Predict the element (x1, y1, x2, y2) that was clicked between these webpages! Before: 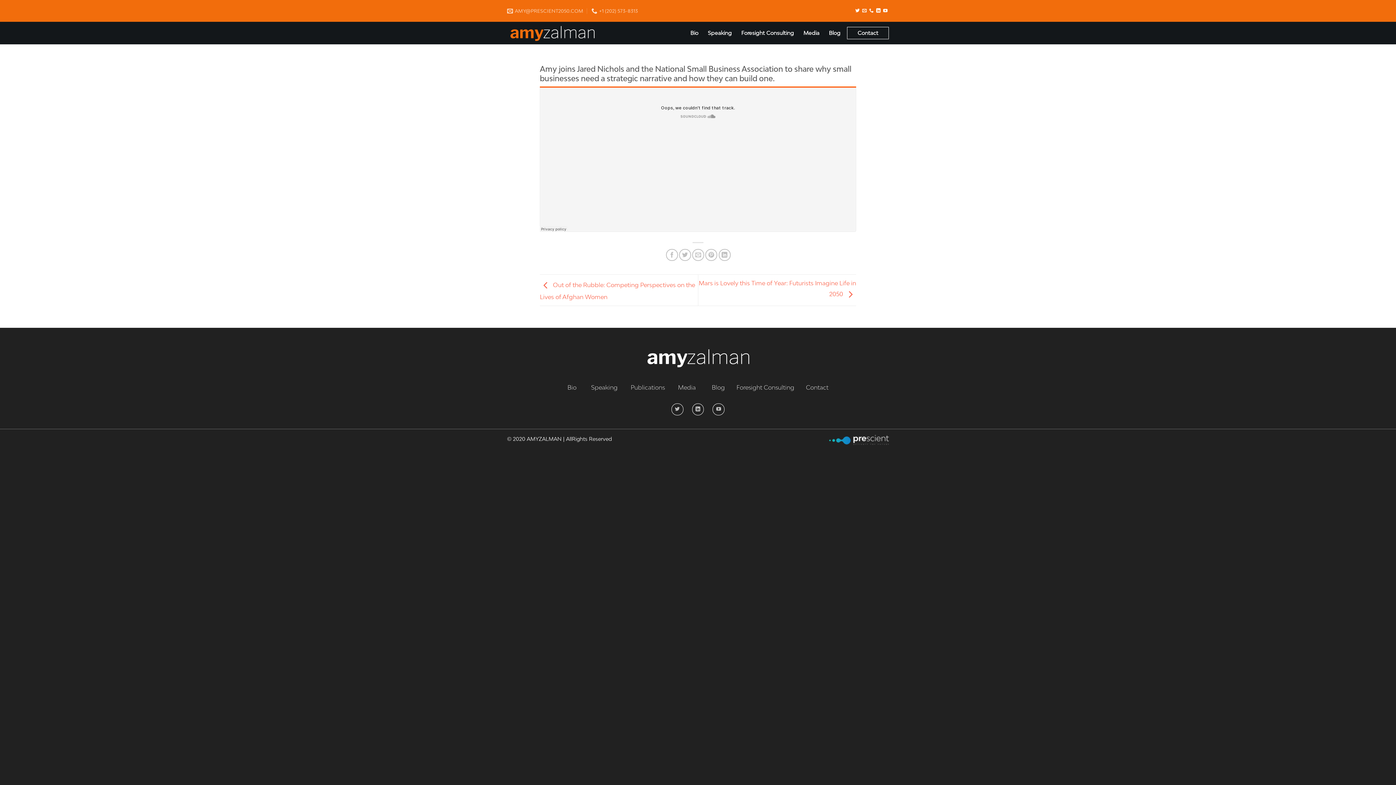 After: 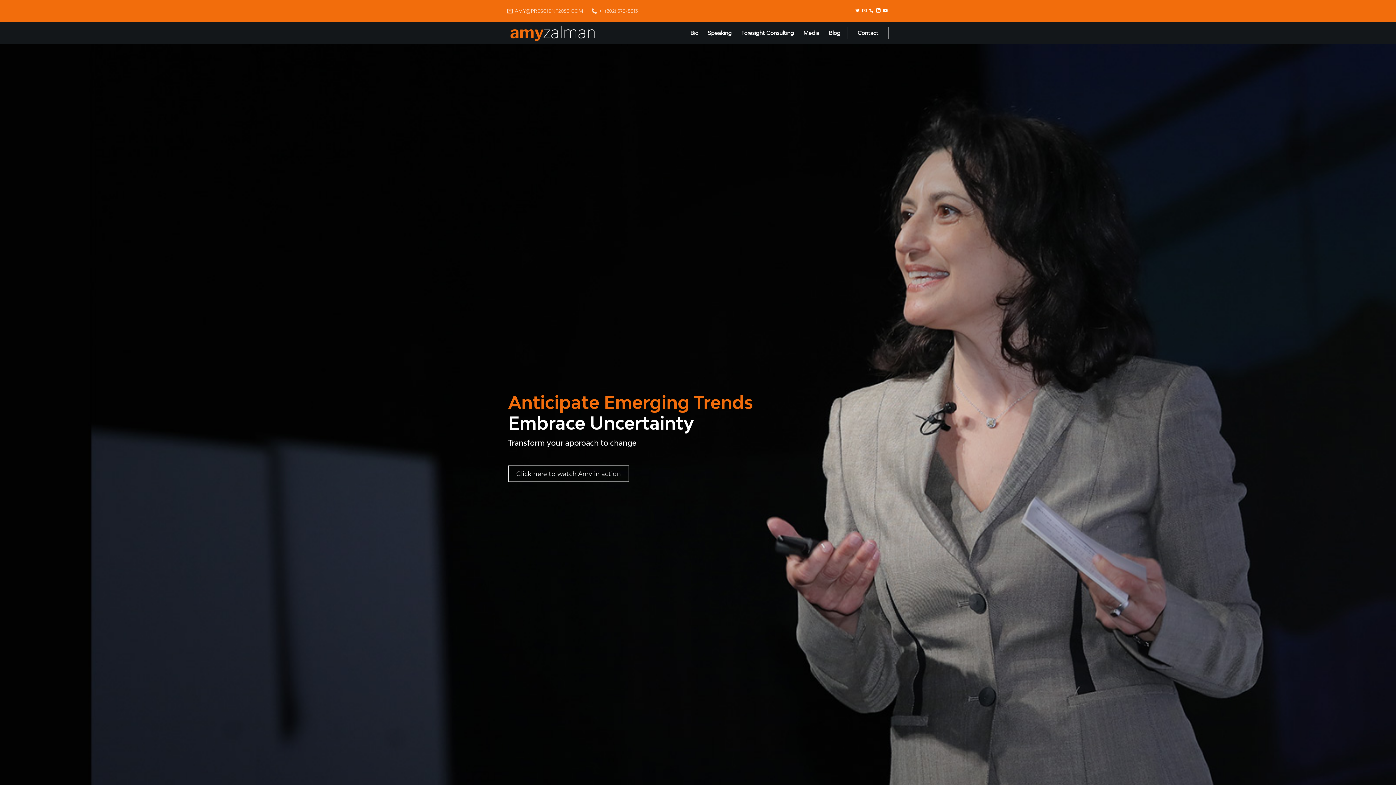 Action: bbox: (507, 21, 603, 44)